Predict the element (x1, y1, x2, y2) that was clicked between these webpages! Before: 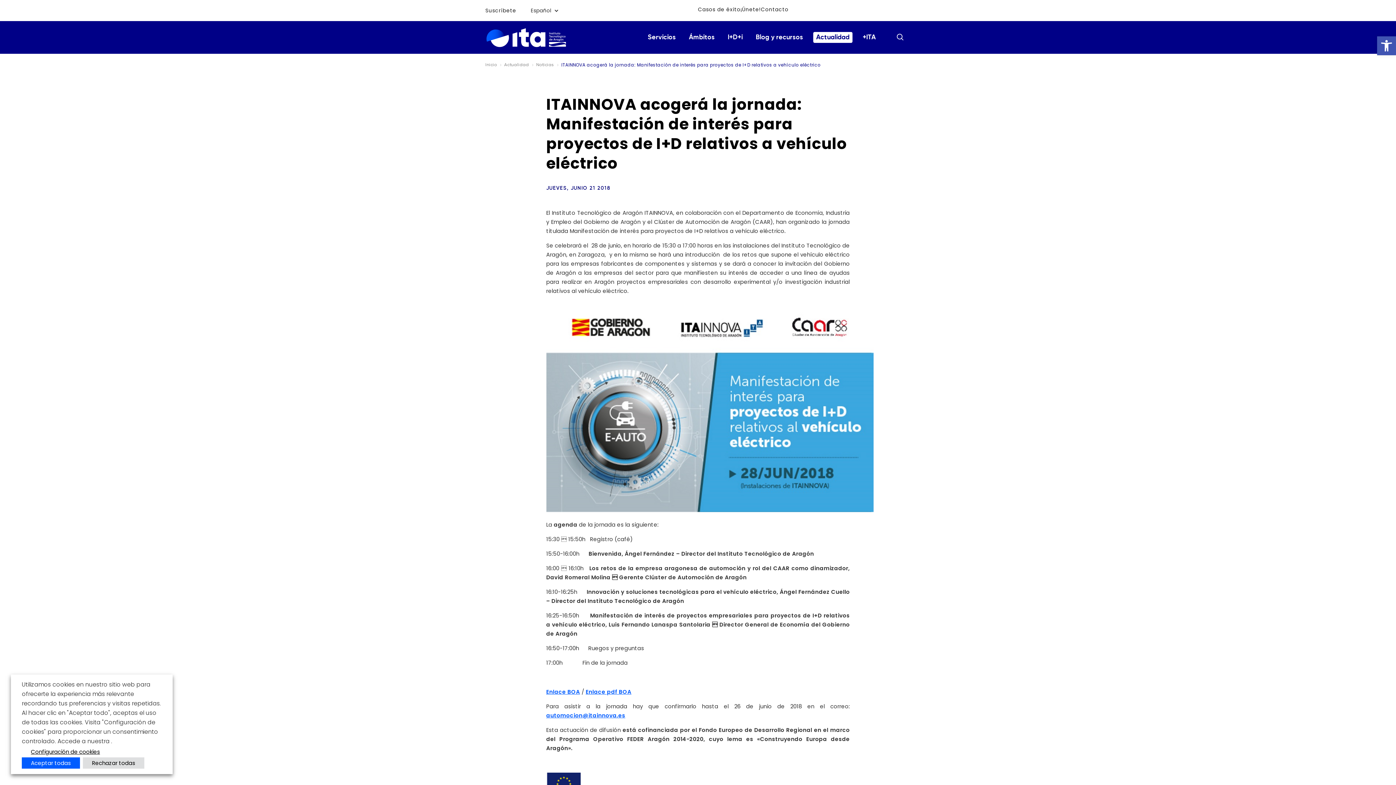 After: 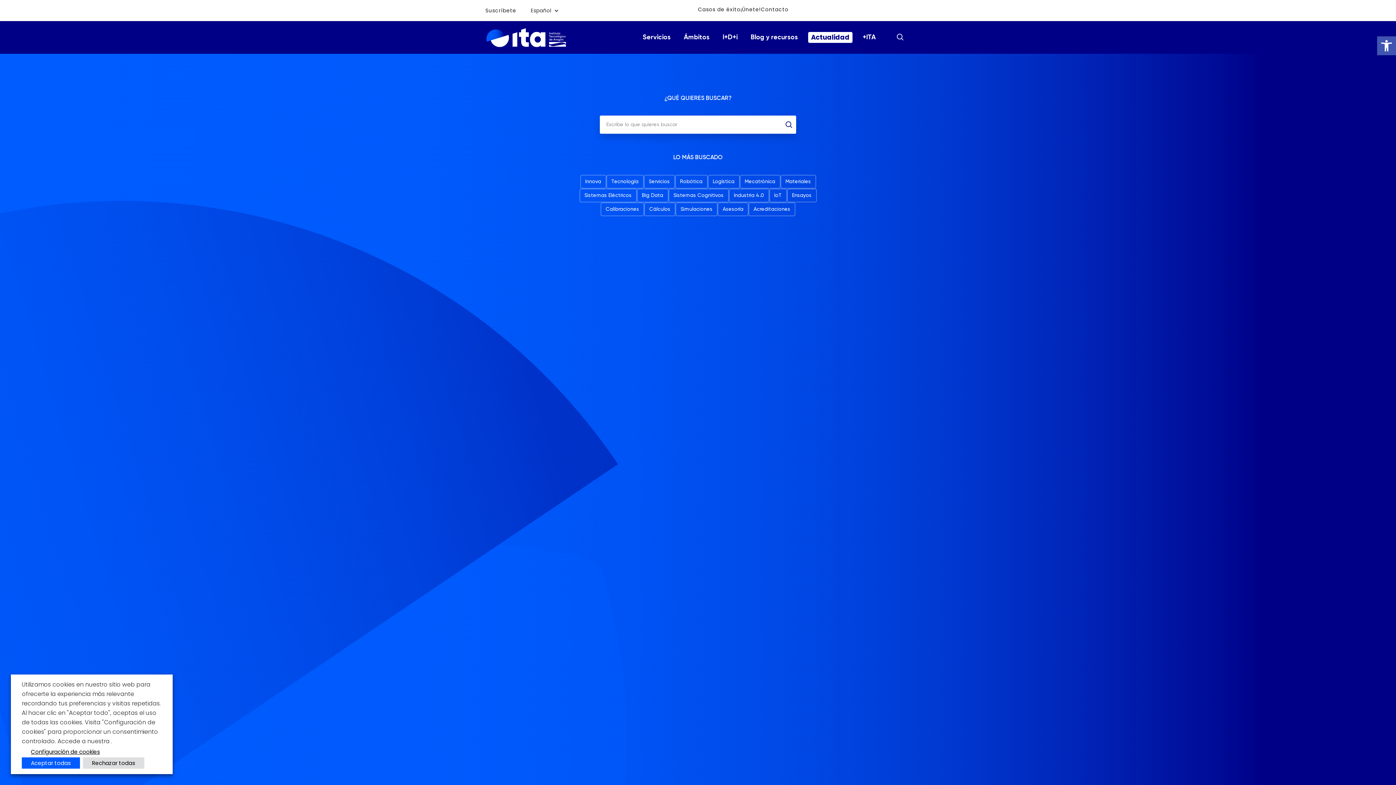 Action: bbox: (889, 28, 910, 45)